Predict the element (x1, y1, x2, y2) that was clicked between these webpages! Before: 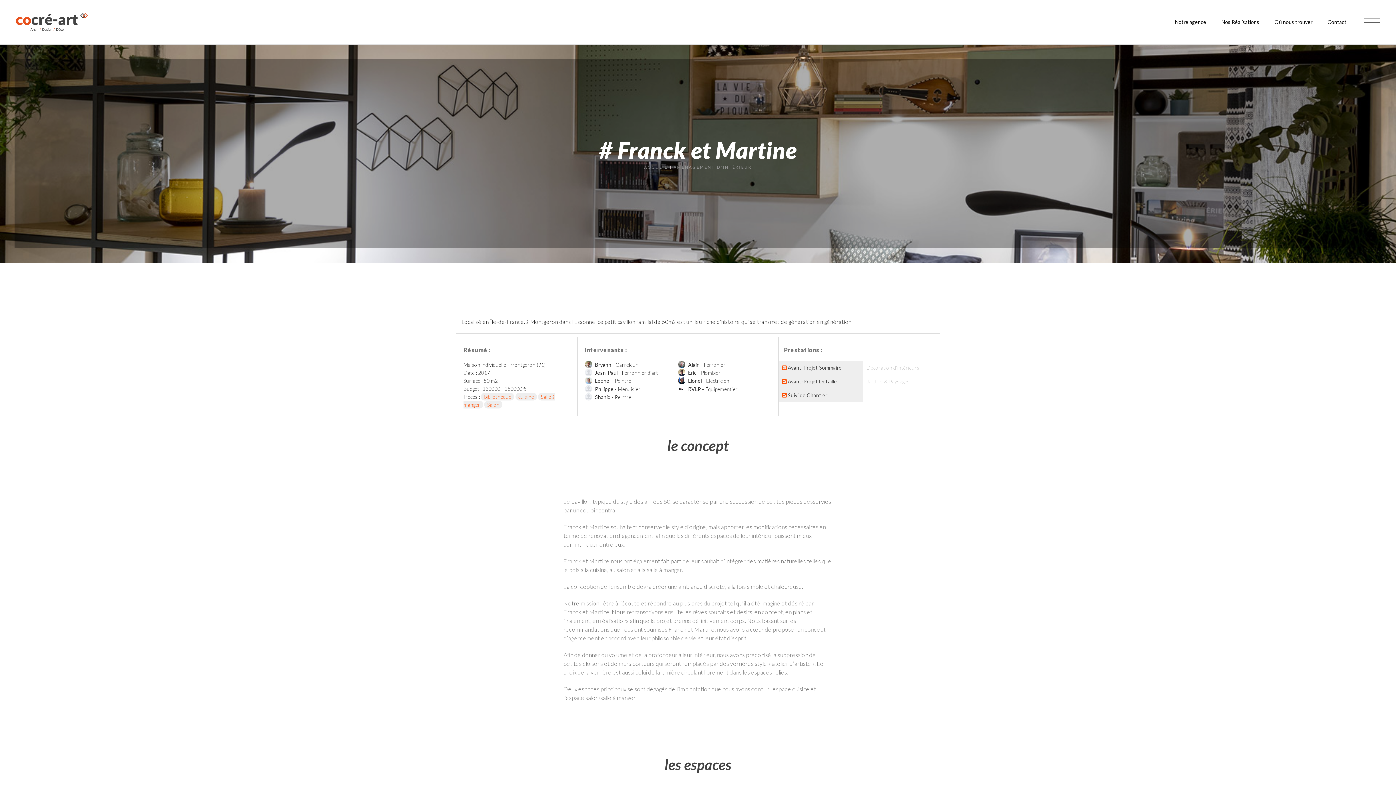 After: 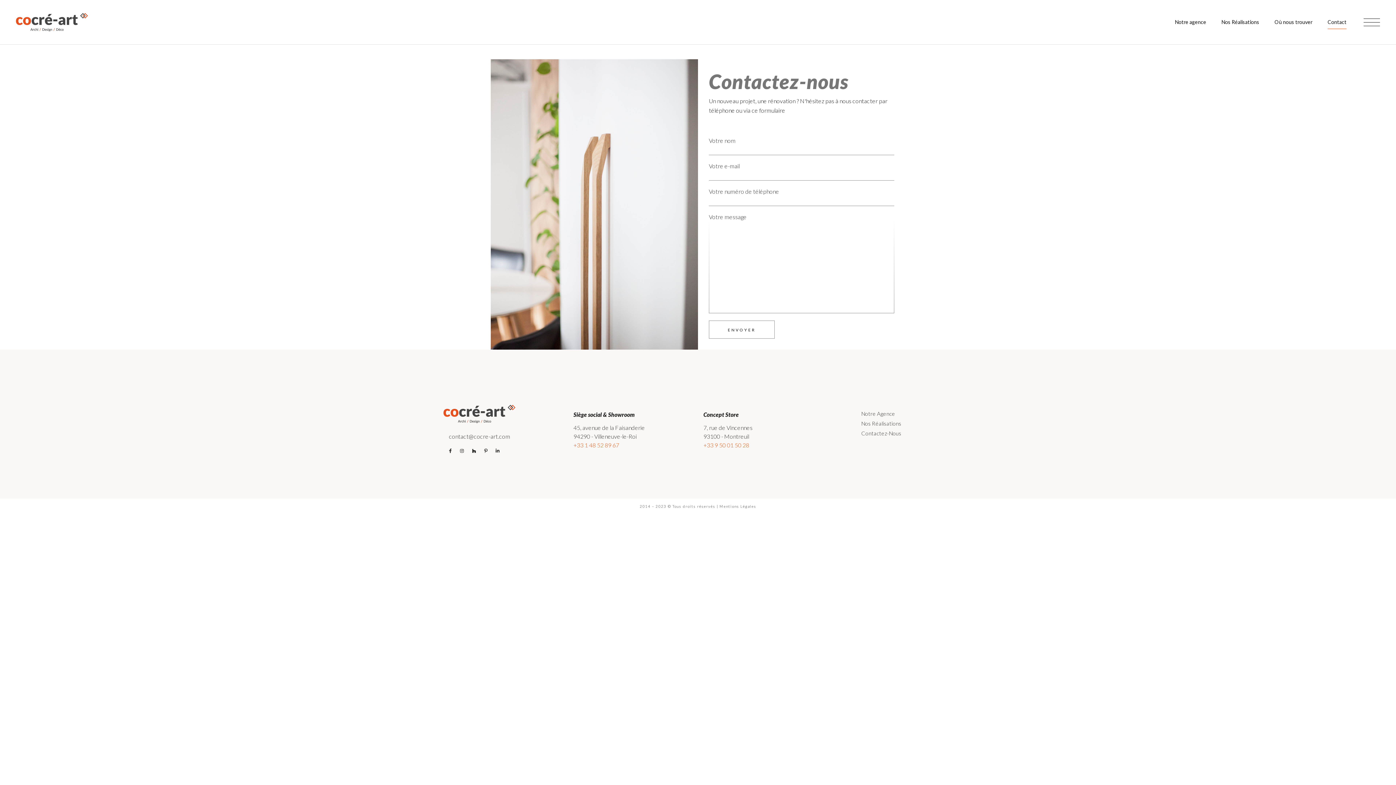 Action: label: Contact bbox: (1328, 0, 1346, 44)